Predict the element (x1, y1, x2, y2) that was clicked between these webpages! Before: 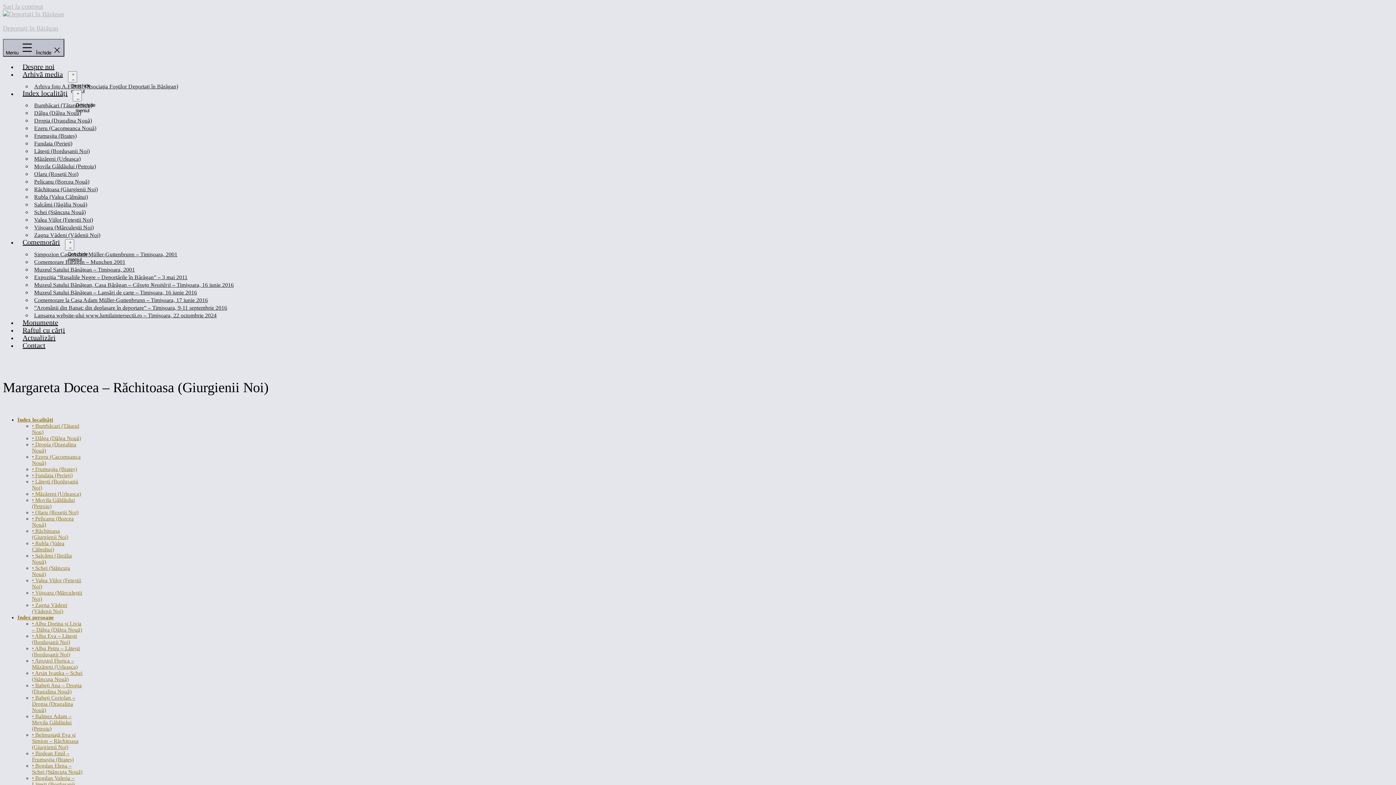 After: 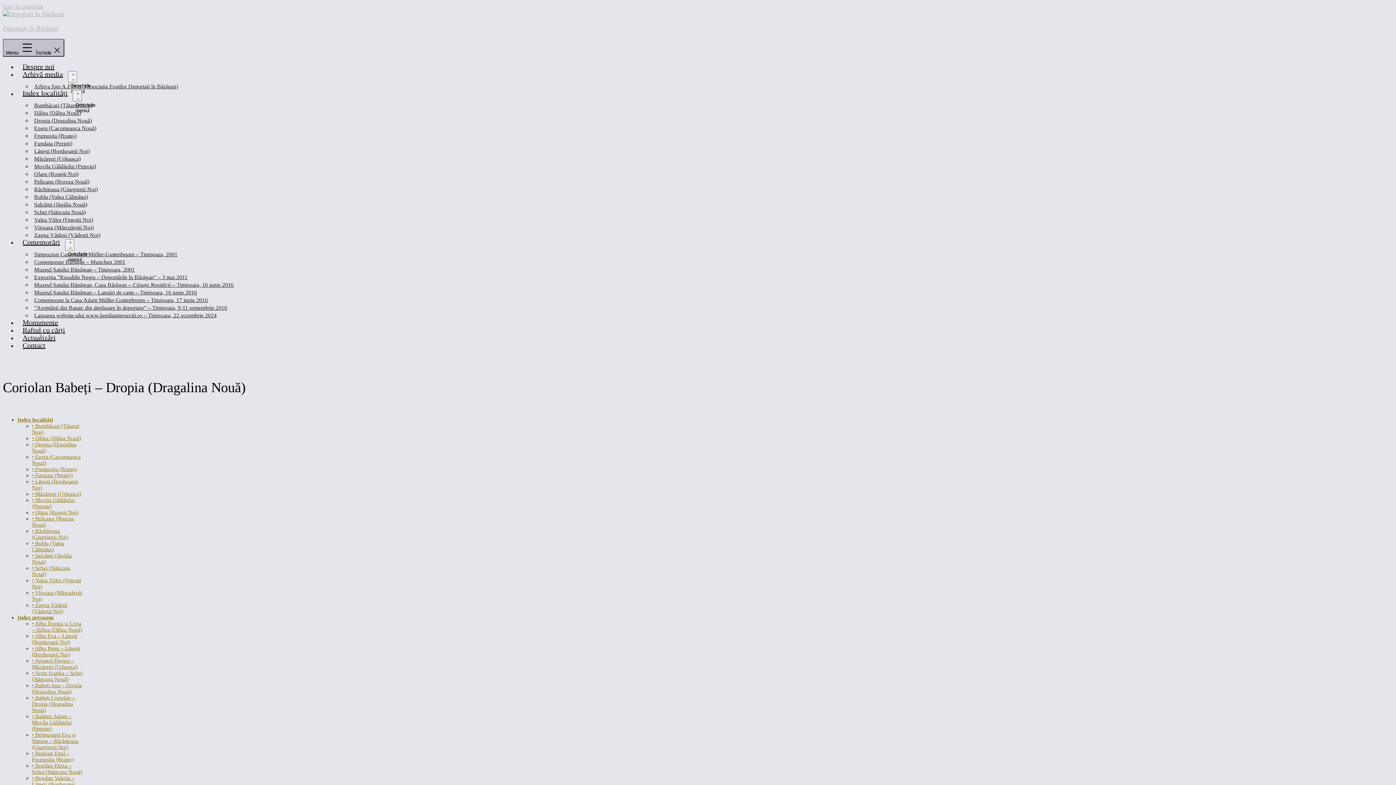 Action: label: • Babeți Coriolan – Dropia (Dragalina Nouă) bbox: (32, 695, 75, 713)